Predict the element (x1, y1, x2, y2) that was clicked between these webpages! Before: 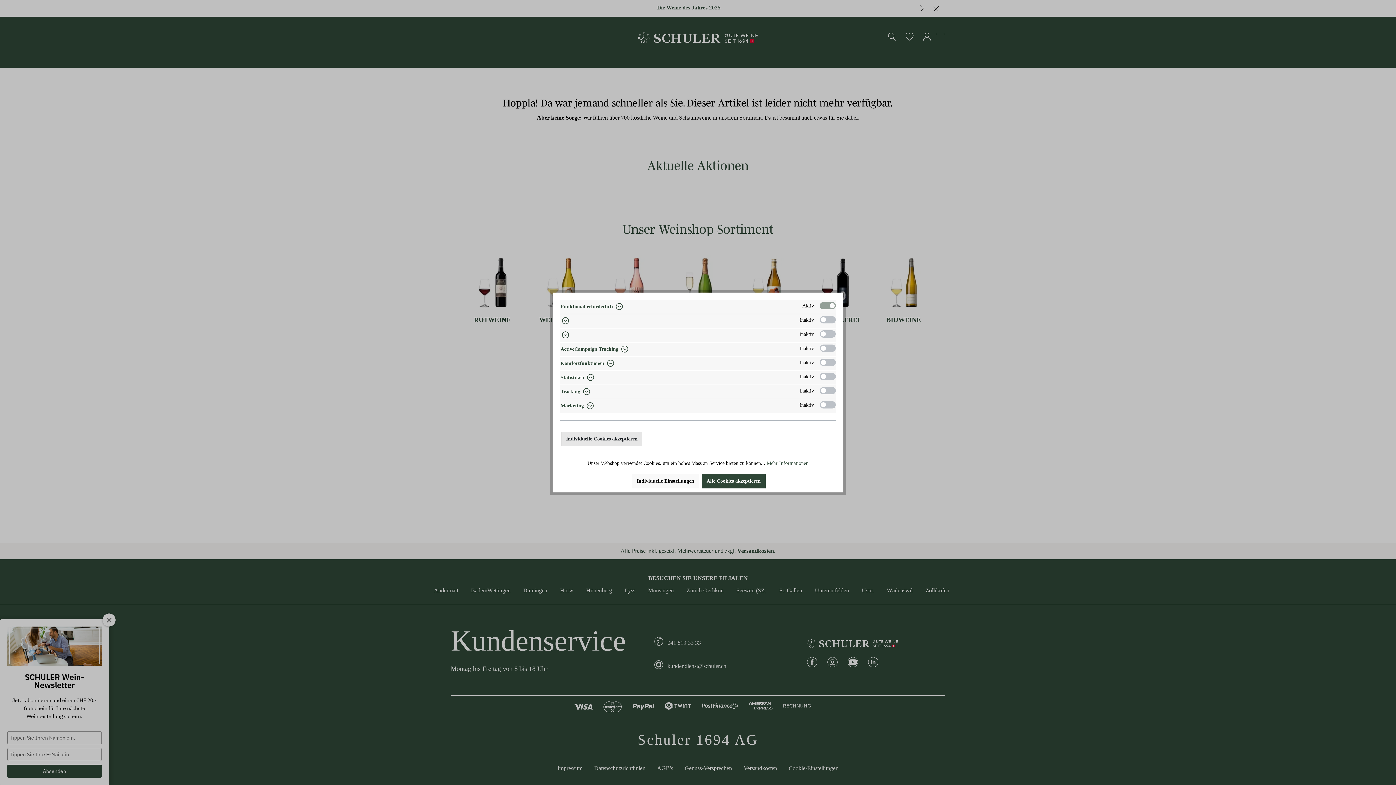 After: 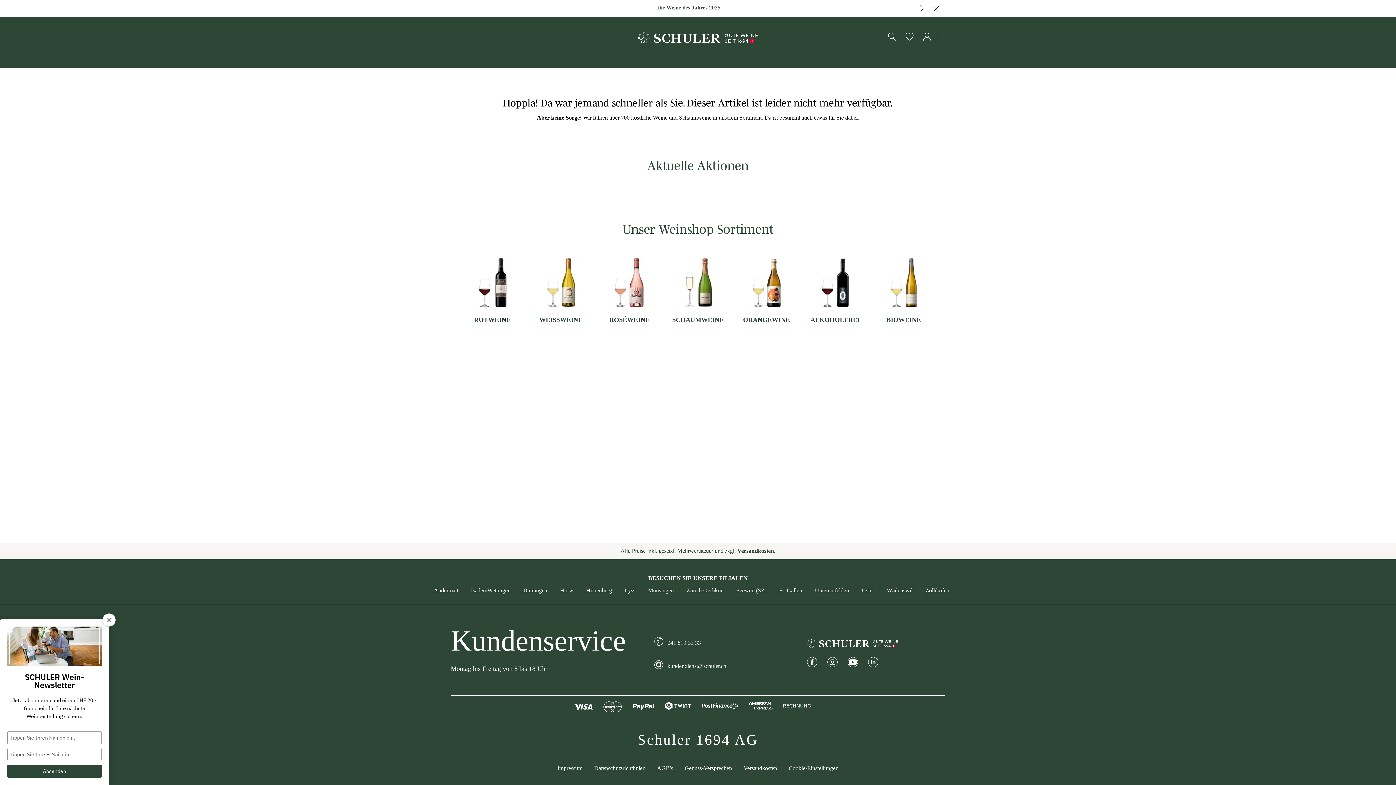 Action: label: Individuelle Cookies akzeptieren bbox: (561, 431, 642, 446)